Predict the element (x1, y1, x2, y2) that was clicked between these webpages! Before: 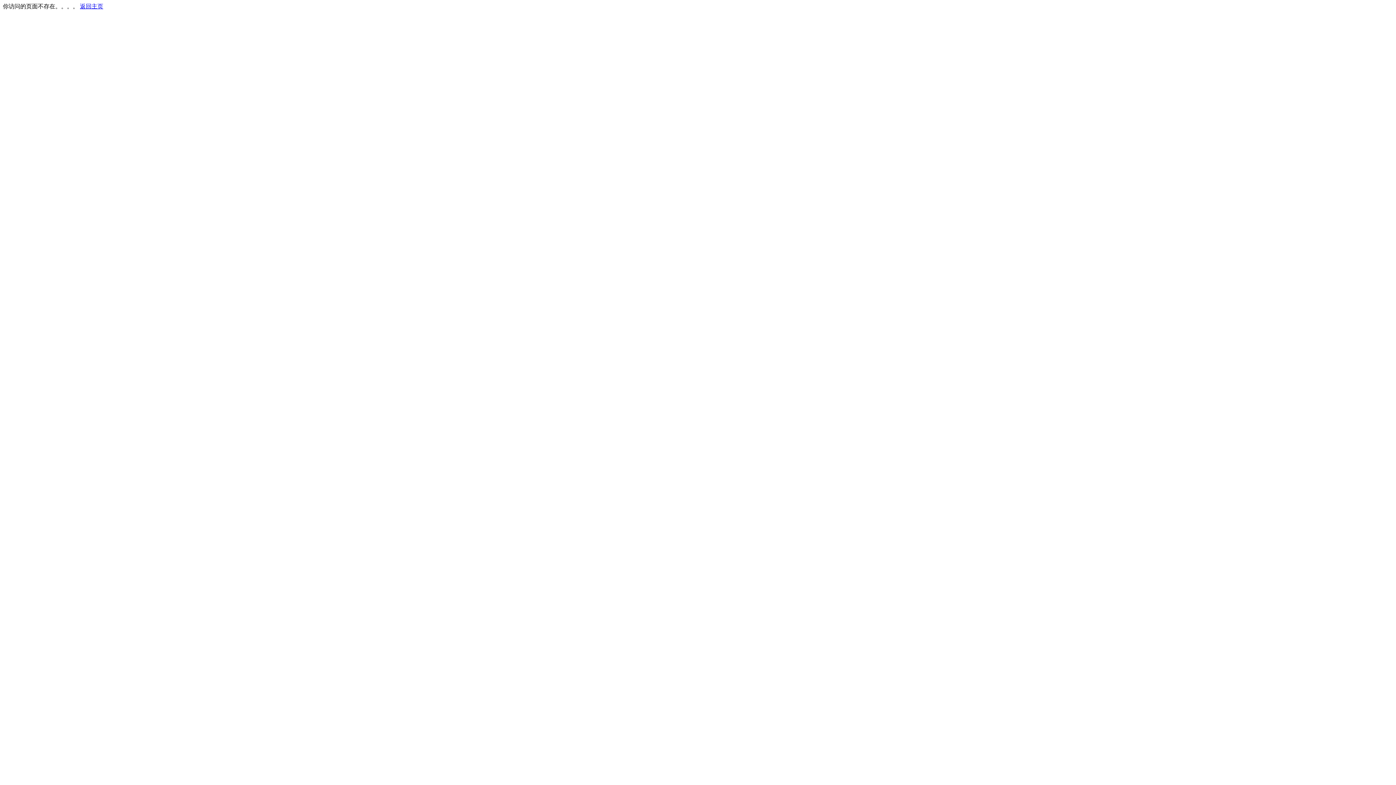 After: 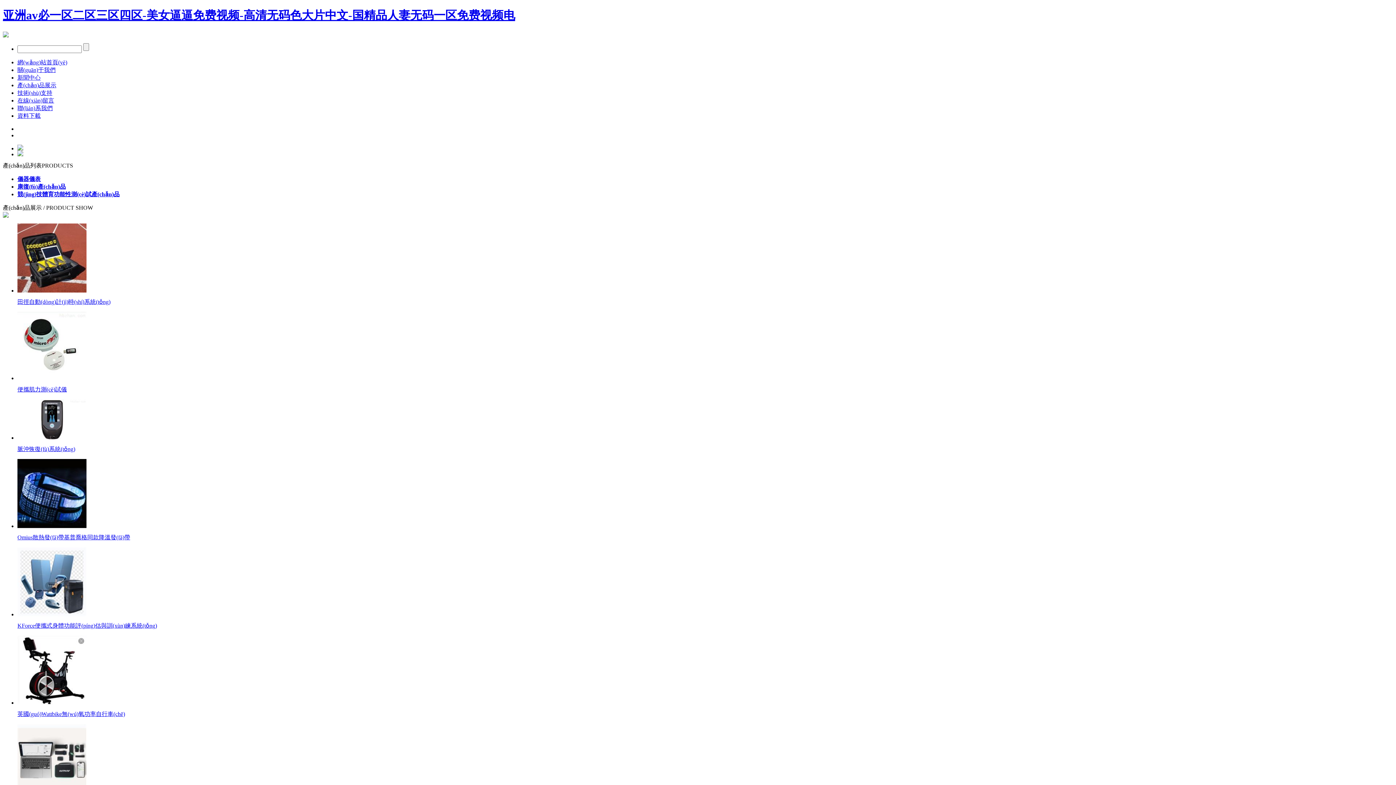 Action: label: 返回主页 bbox: (80, 3, 103, 9)